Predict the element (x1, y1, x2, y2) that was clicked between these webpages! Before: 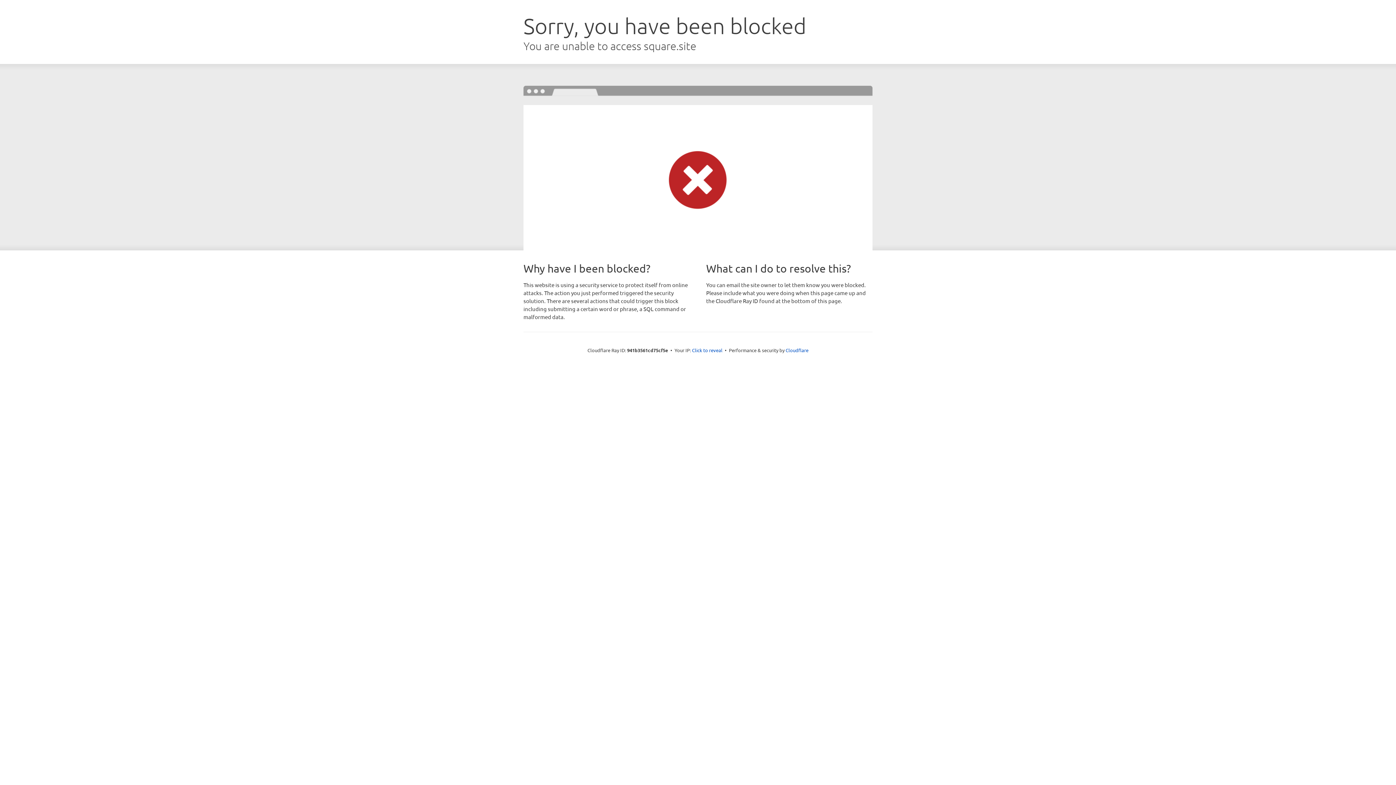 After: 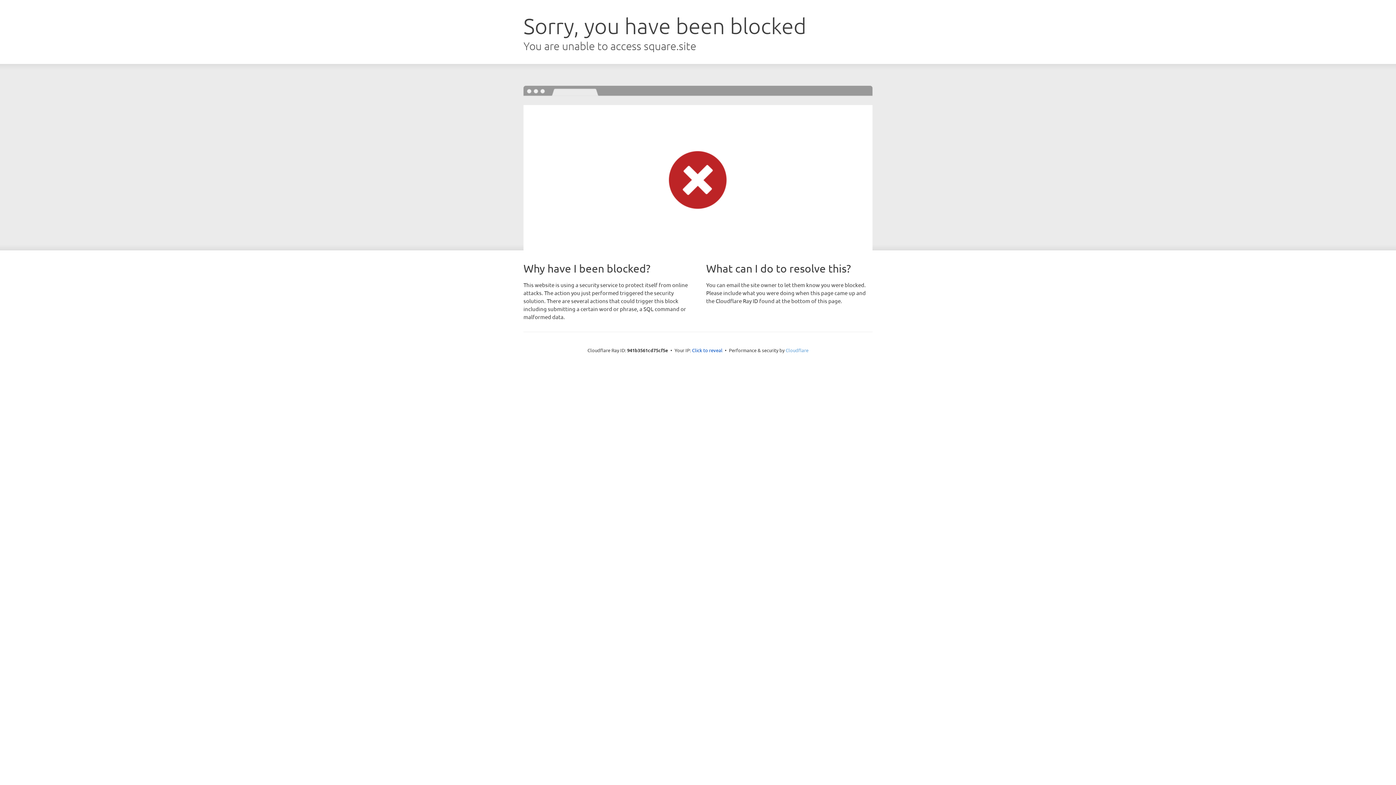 Action: bbox: (785, 347, 808, 353) label: Cloudflare